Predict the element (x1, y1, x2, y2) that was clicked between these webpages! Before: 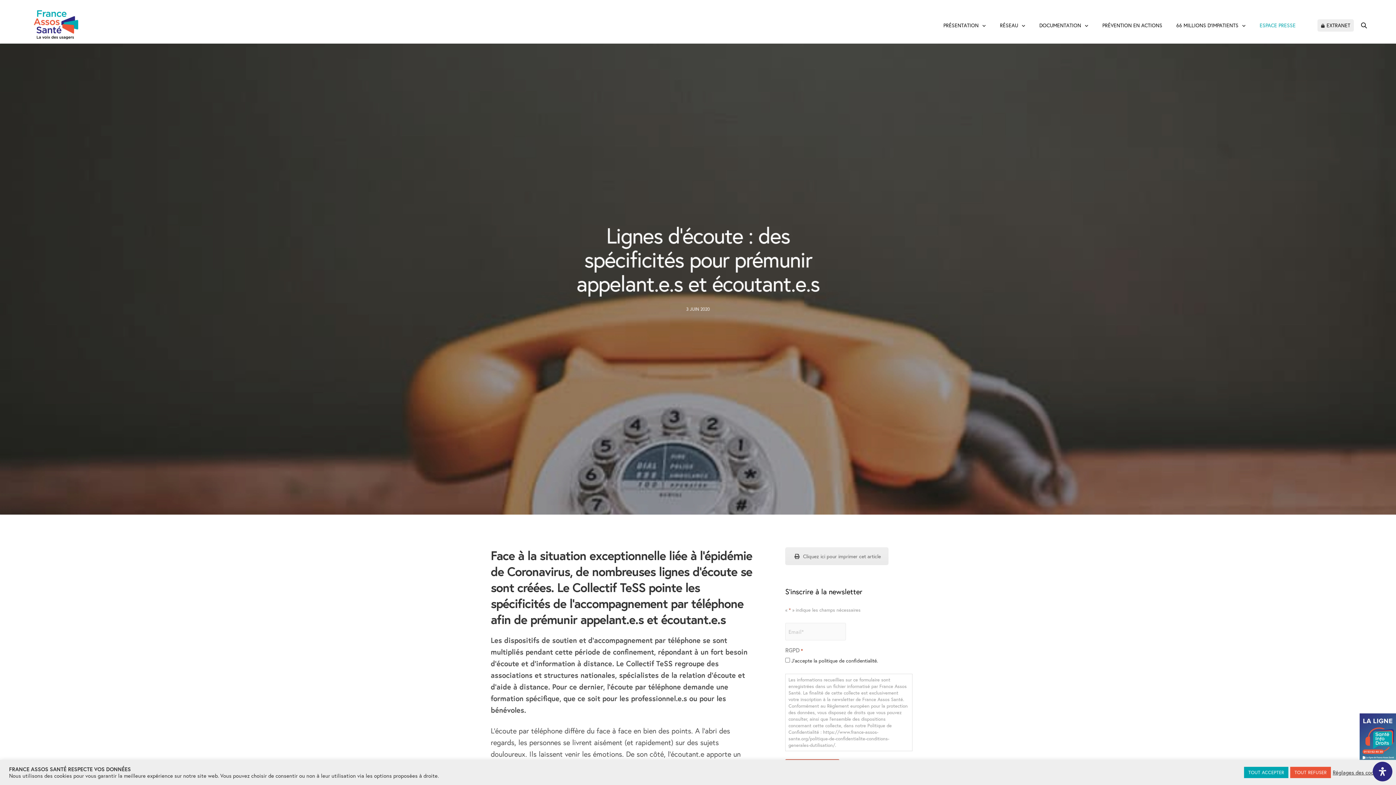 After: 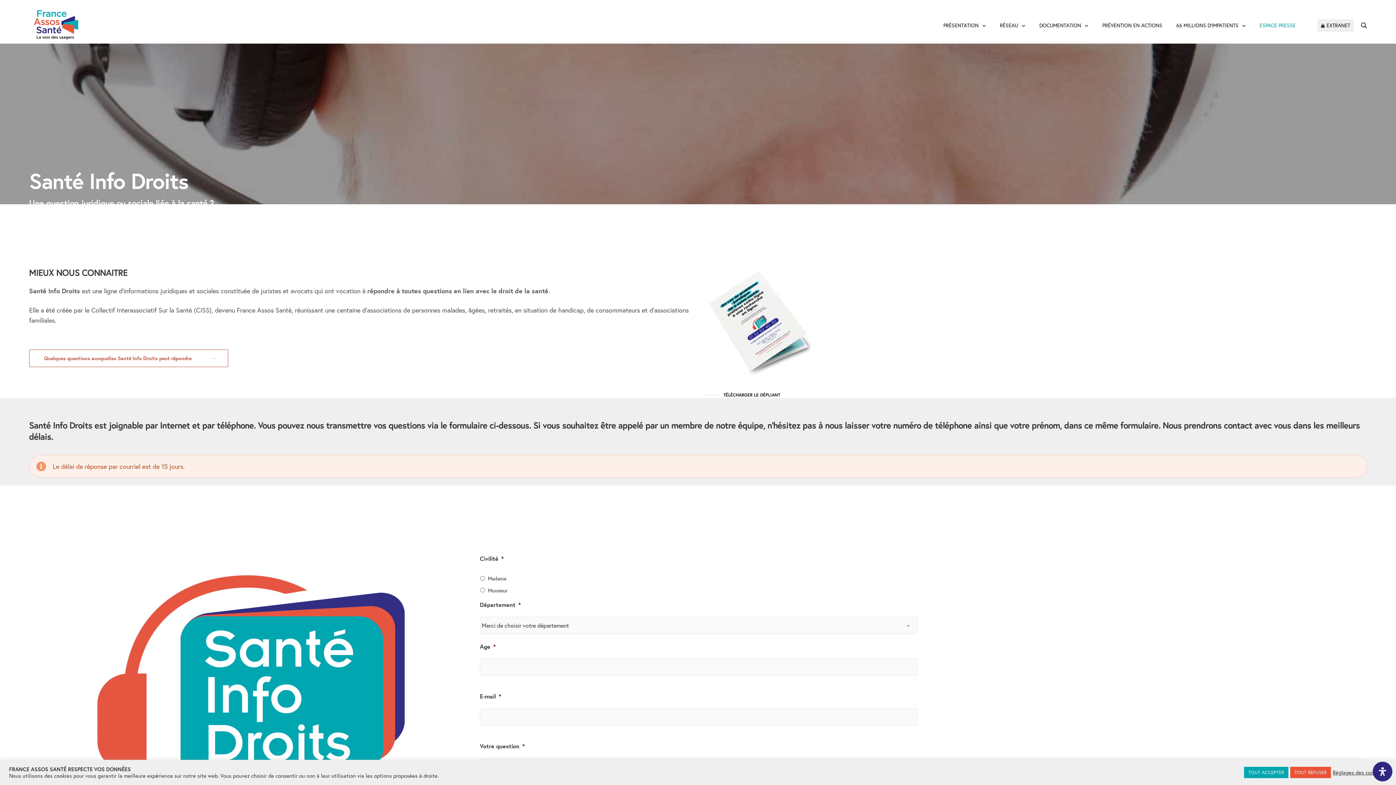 Action: bbox: (1360, 713, 1396, 763)